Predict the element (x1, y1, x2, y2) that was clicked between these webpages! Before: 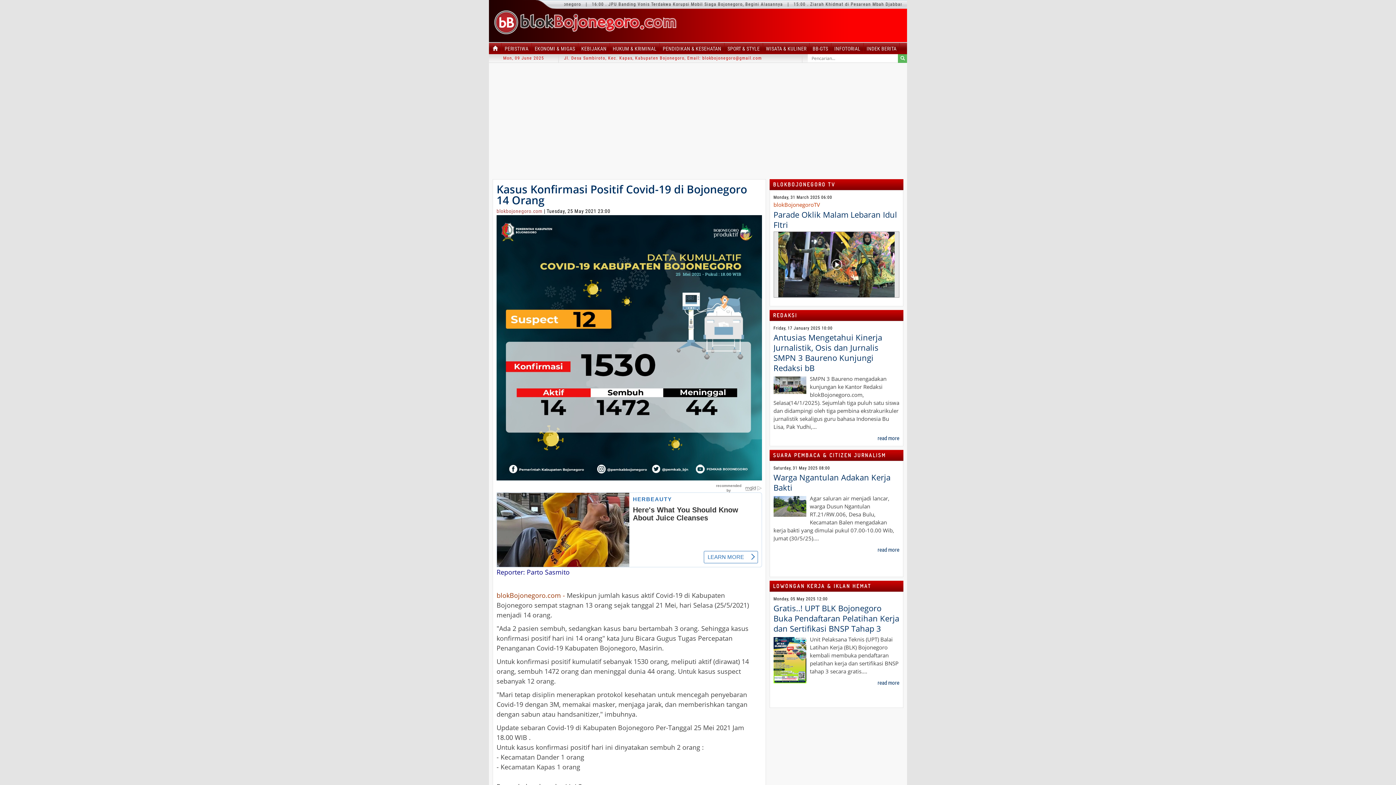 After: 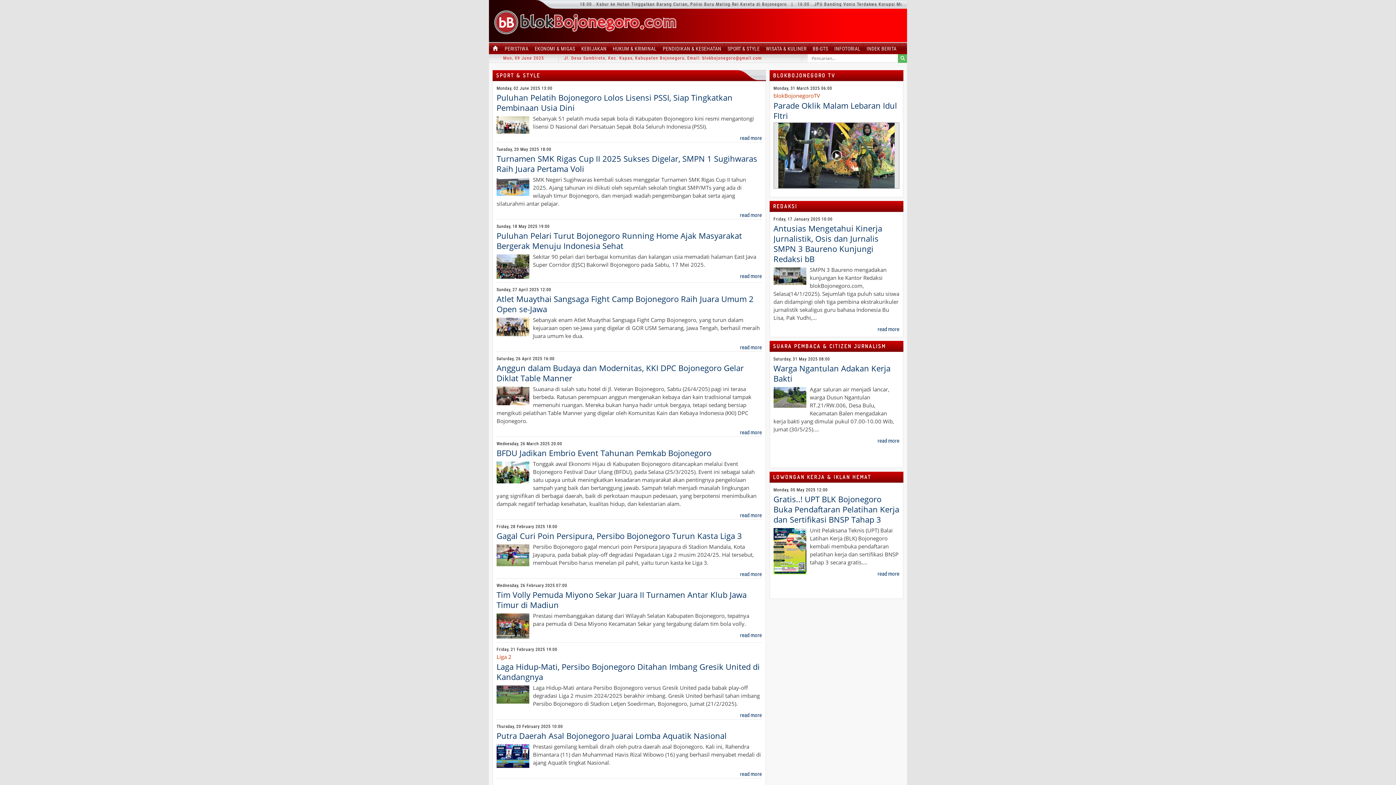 Action: bbox: (727, 45, 759, 51) label: SPORT & STYLE